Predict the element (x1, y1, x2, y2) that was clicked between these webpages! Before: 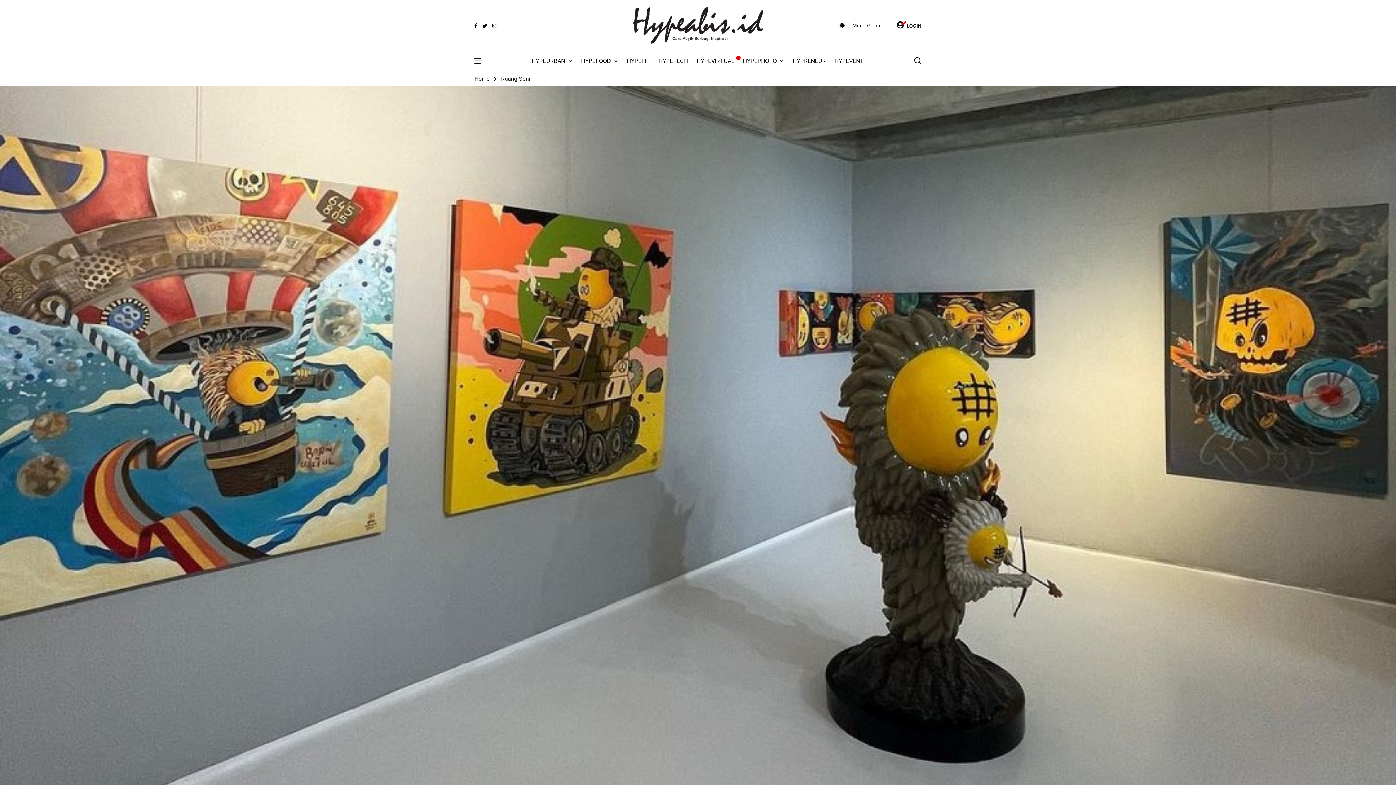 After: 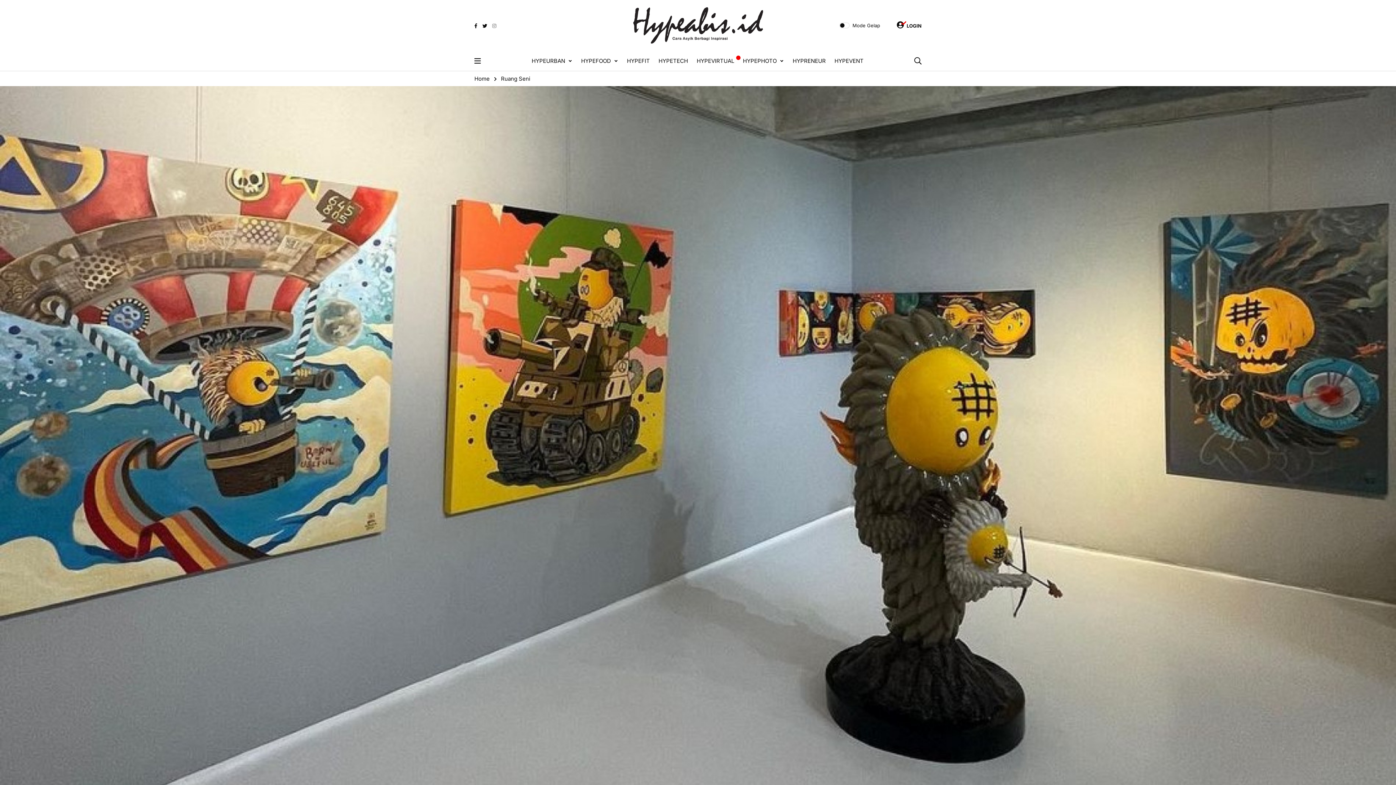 Action: label: instagram bbox: (492, 21, 496, 29)